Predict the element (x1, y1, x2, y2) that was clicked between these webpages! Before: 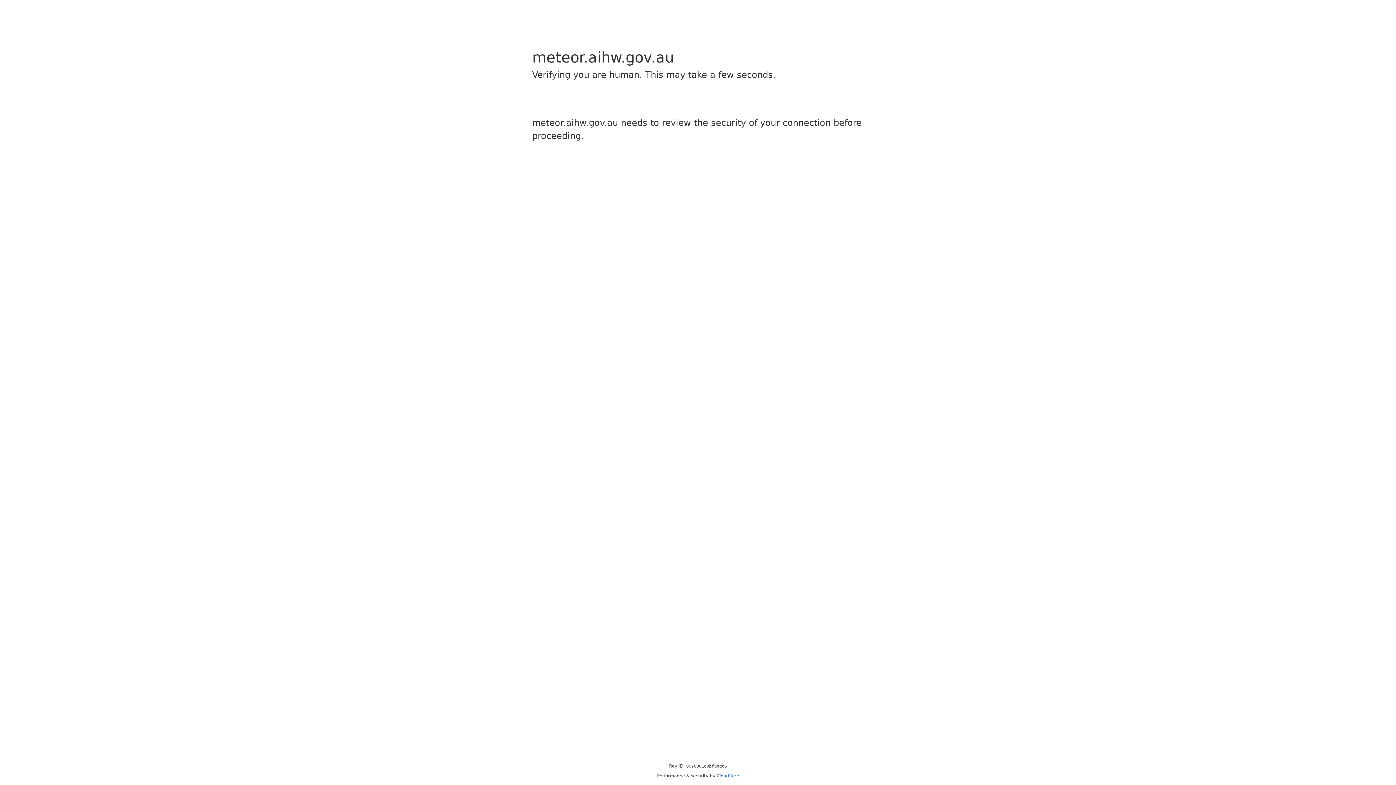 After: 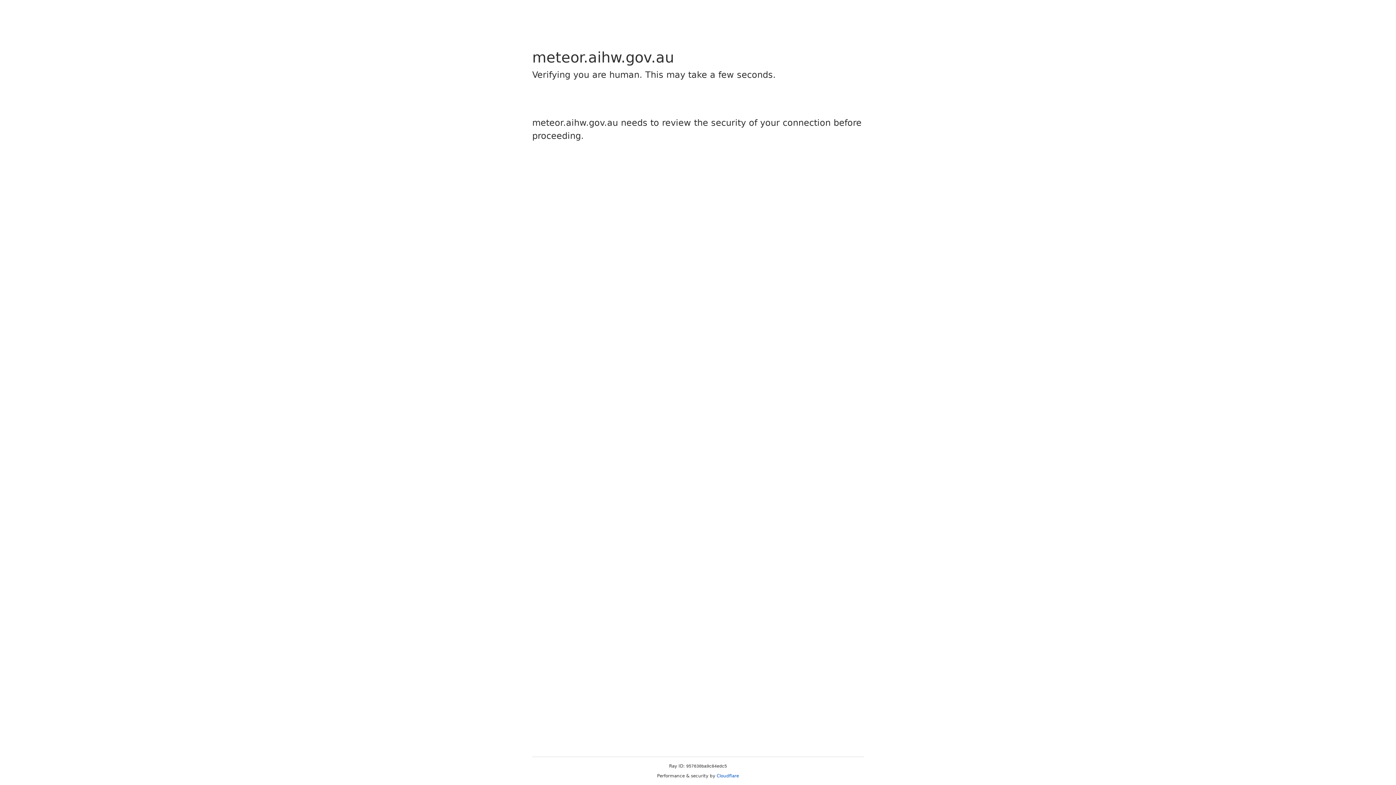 Action: bbox: (716, 773, 739, 778) label: Cloudflare